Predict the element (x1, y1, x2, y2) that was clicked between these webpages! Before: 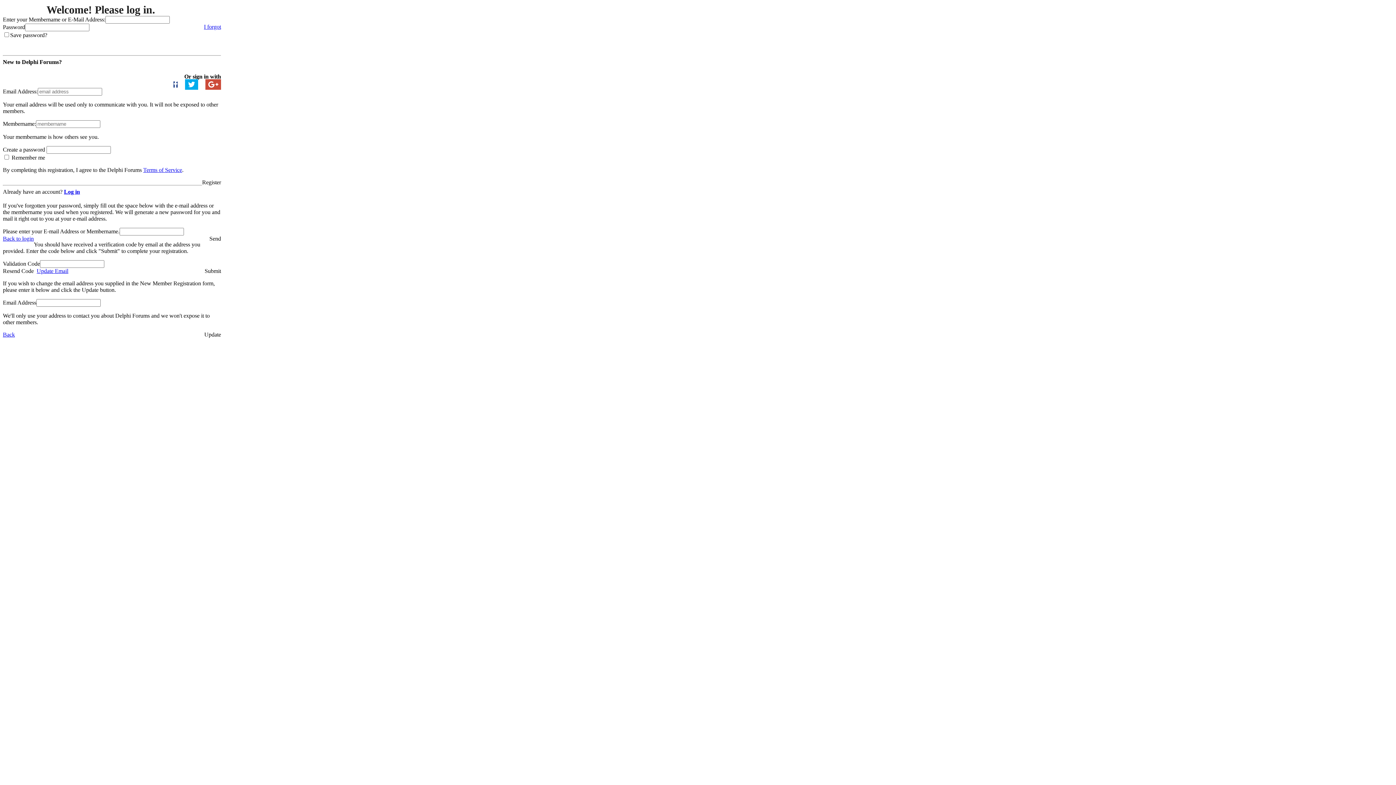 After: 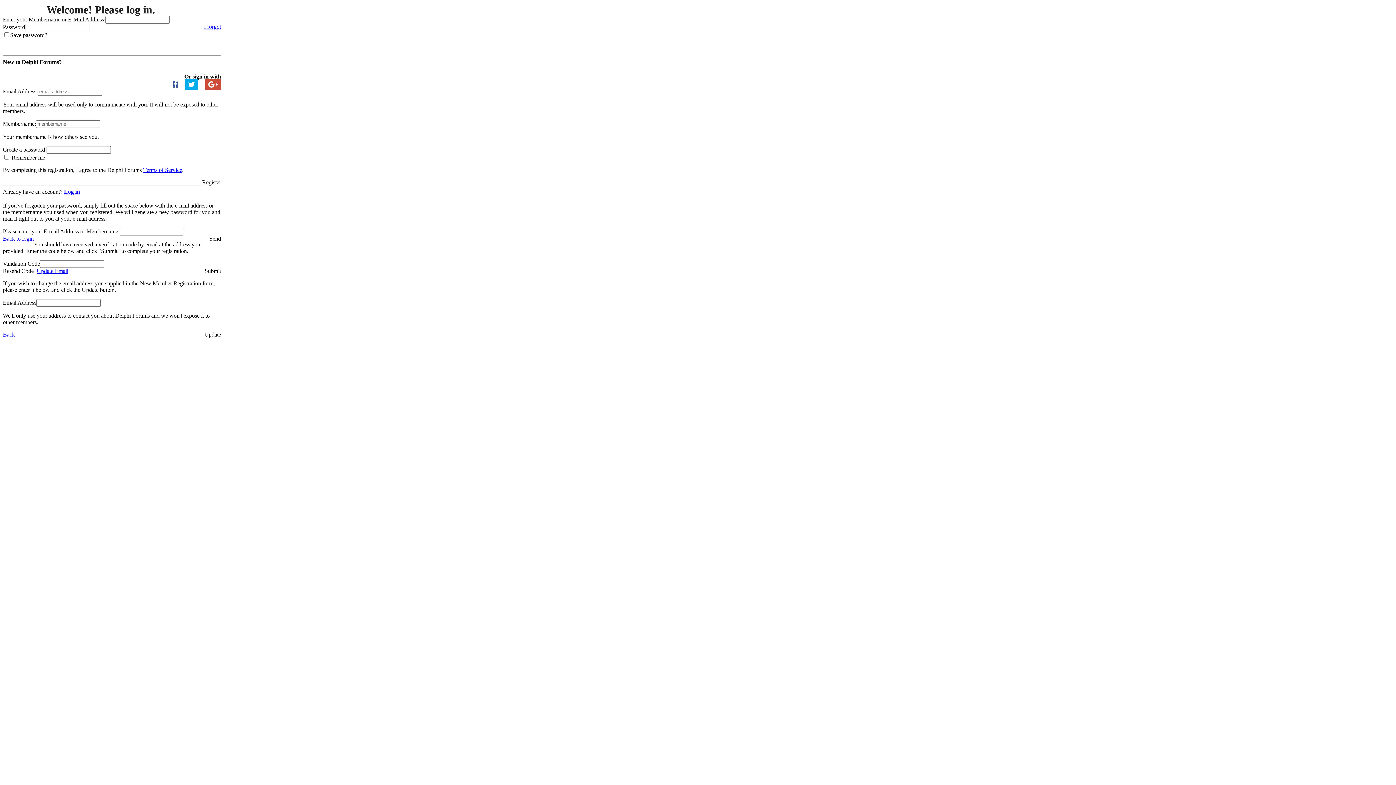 Action: bbox: (185, 79, 198, 89)